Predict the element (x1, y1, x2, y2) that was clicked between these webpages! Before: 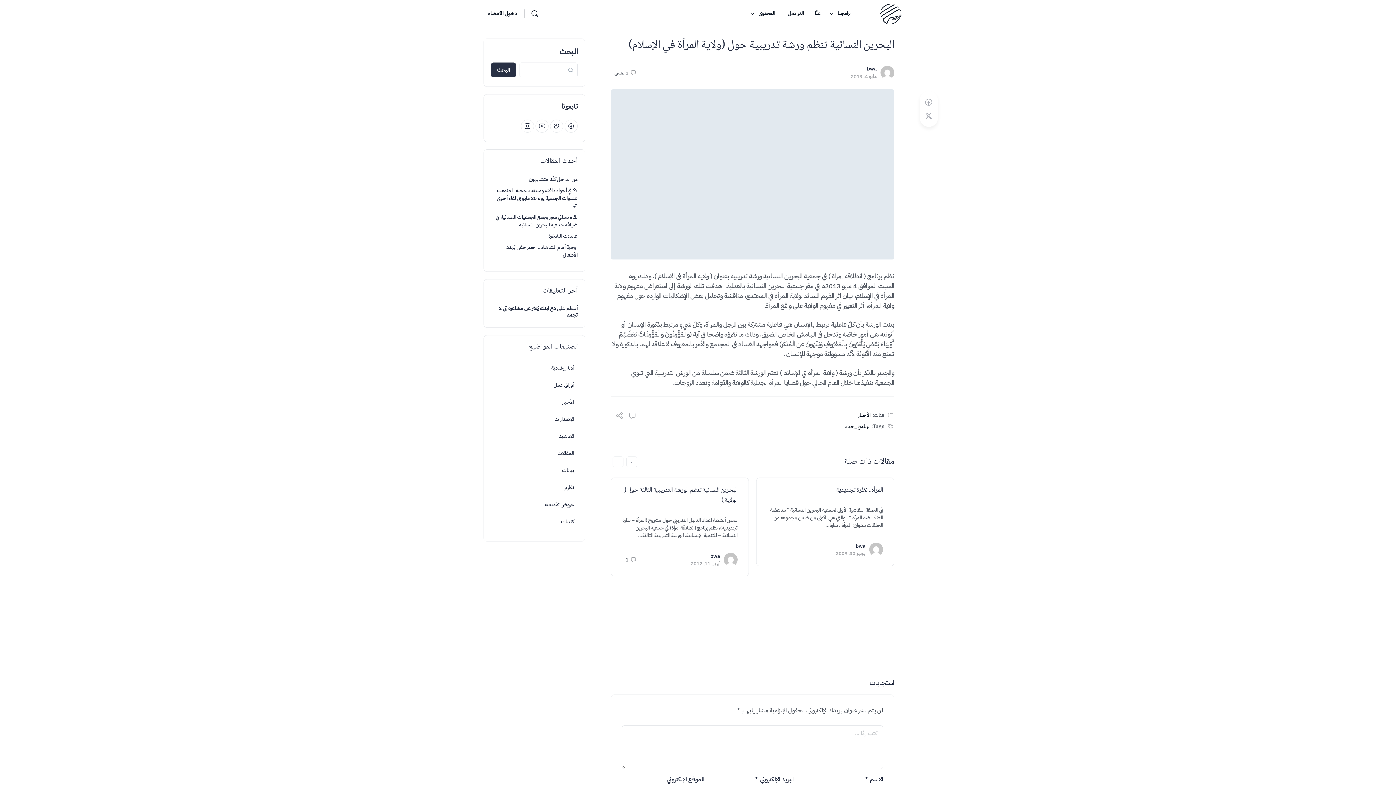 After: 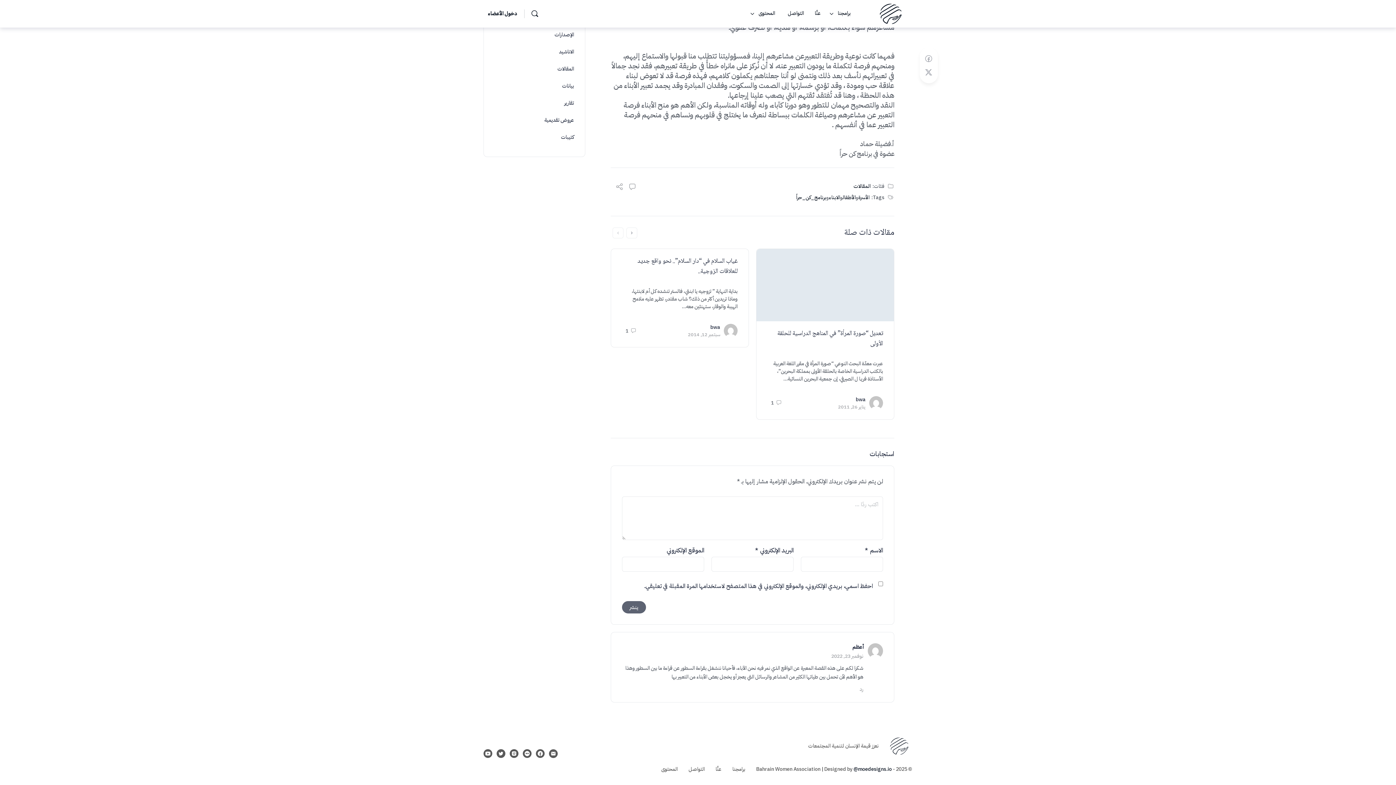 Action: bbox: (498, 304, 577, 318) label: دع ابنك يُعبّر عن مشاعره كي لا تجمد